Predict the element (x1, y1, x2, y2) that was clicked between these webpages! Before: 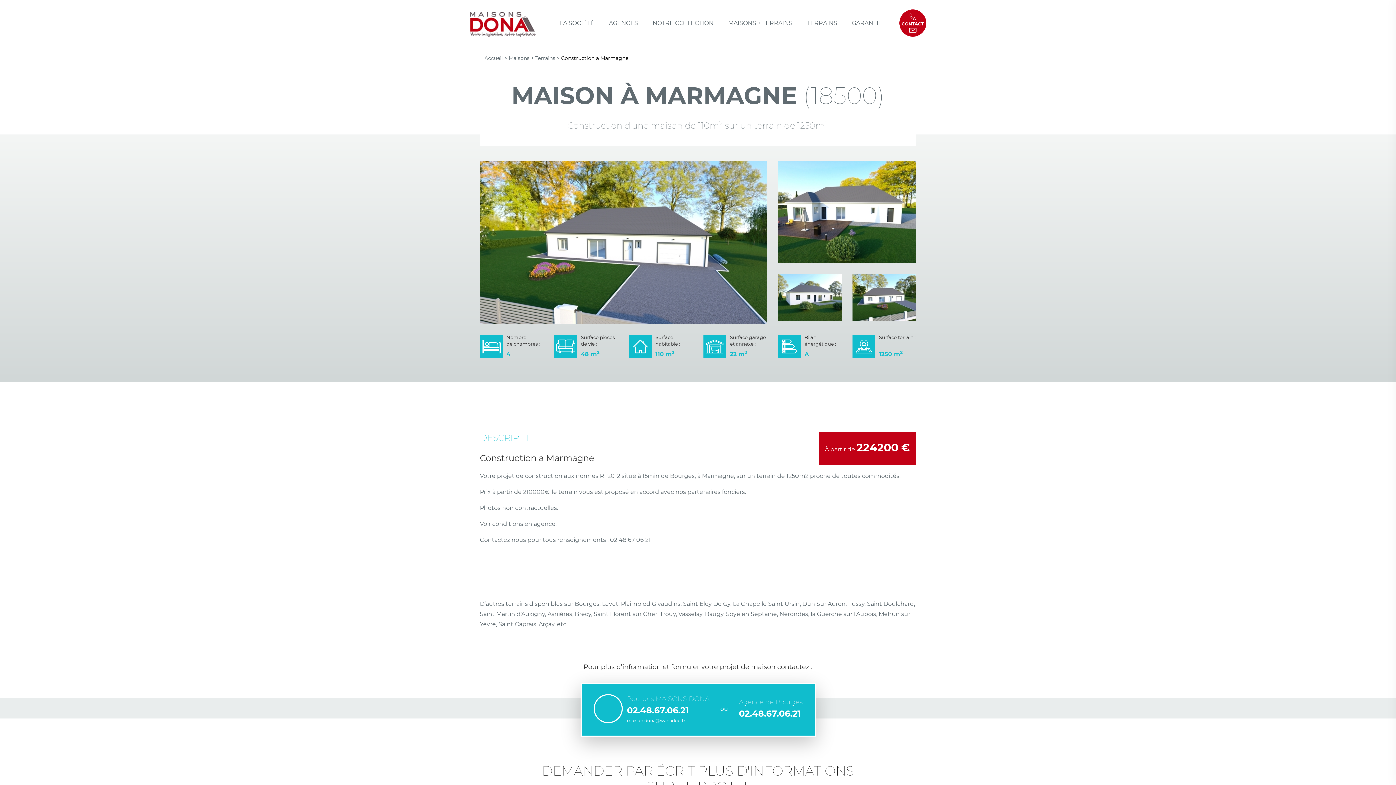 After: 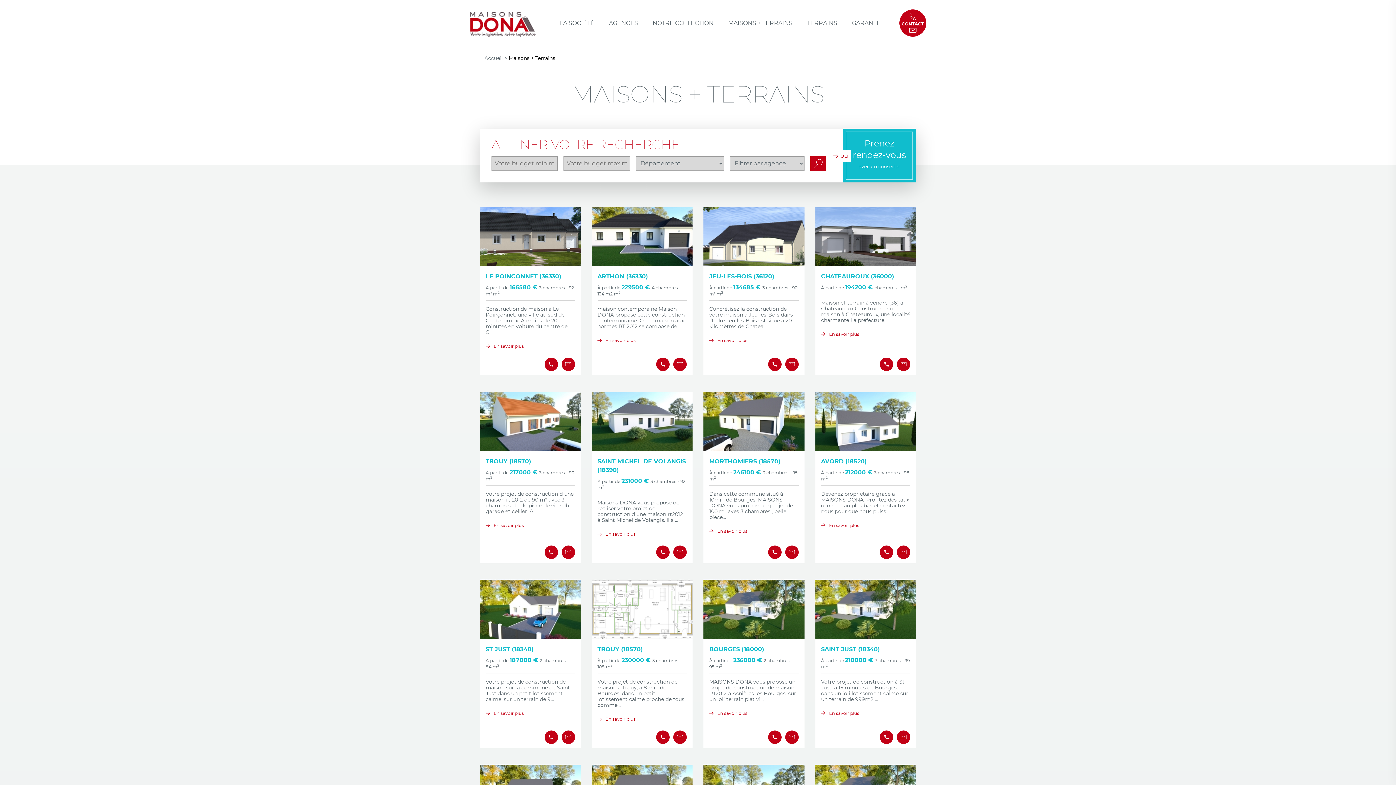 Action: bbox: (728, 15, 792, 31) label: MAISONS + TERRAINS